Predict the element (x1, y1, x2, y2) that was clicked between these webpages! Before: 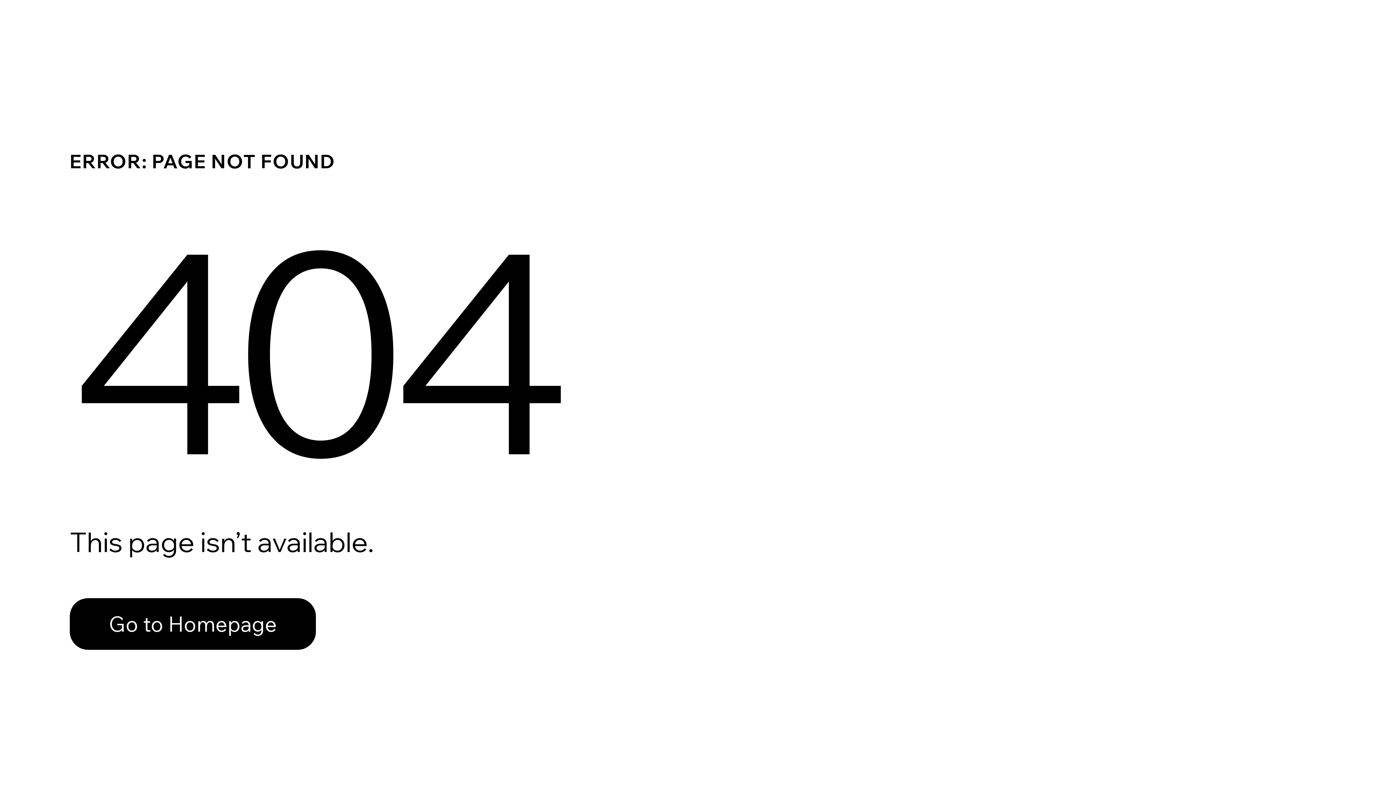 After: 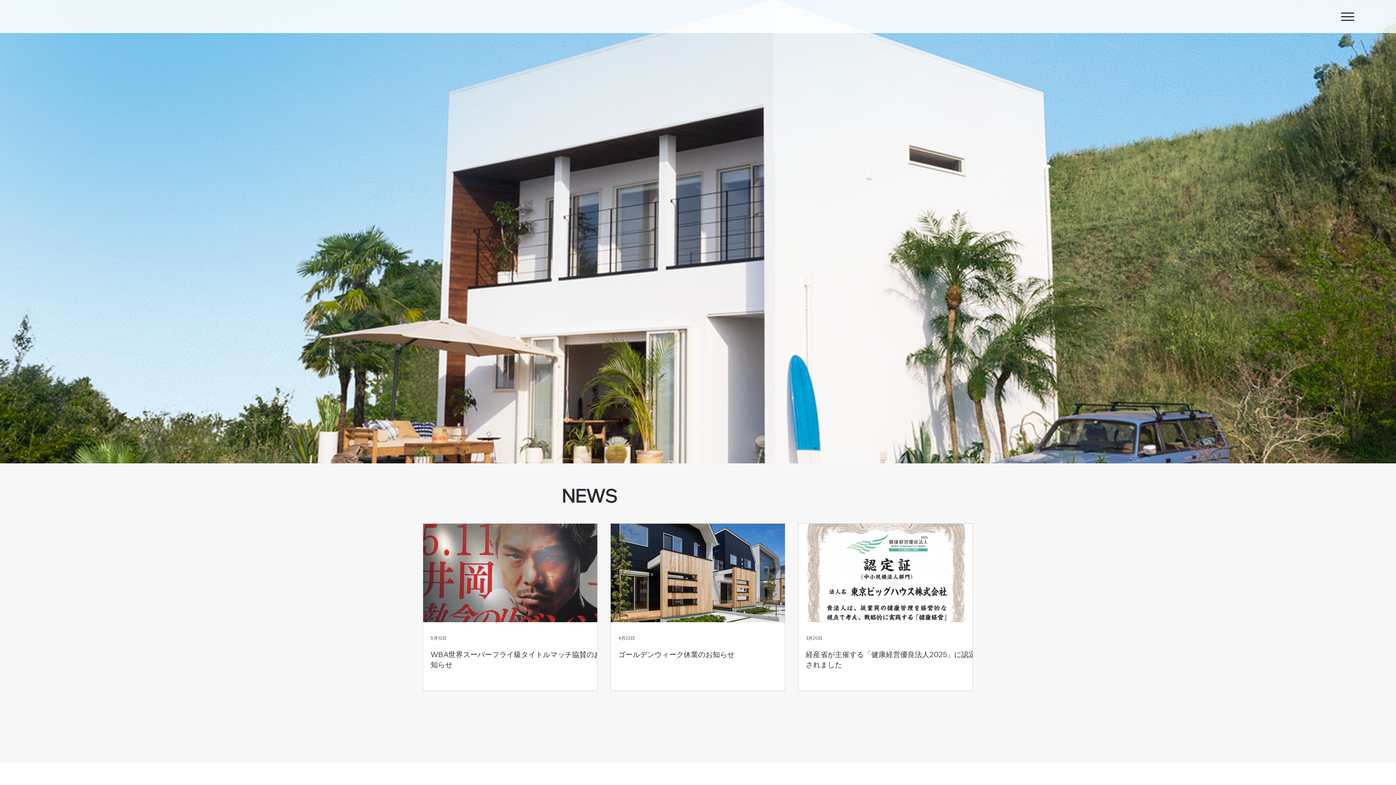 Action: label: Go to Homepage bbox: (69, 582, 768, 659)